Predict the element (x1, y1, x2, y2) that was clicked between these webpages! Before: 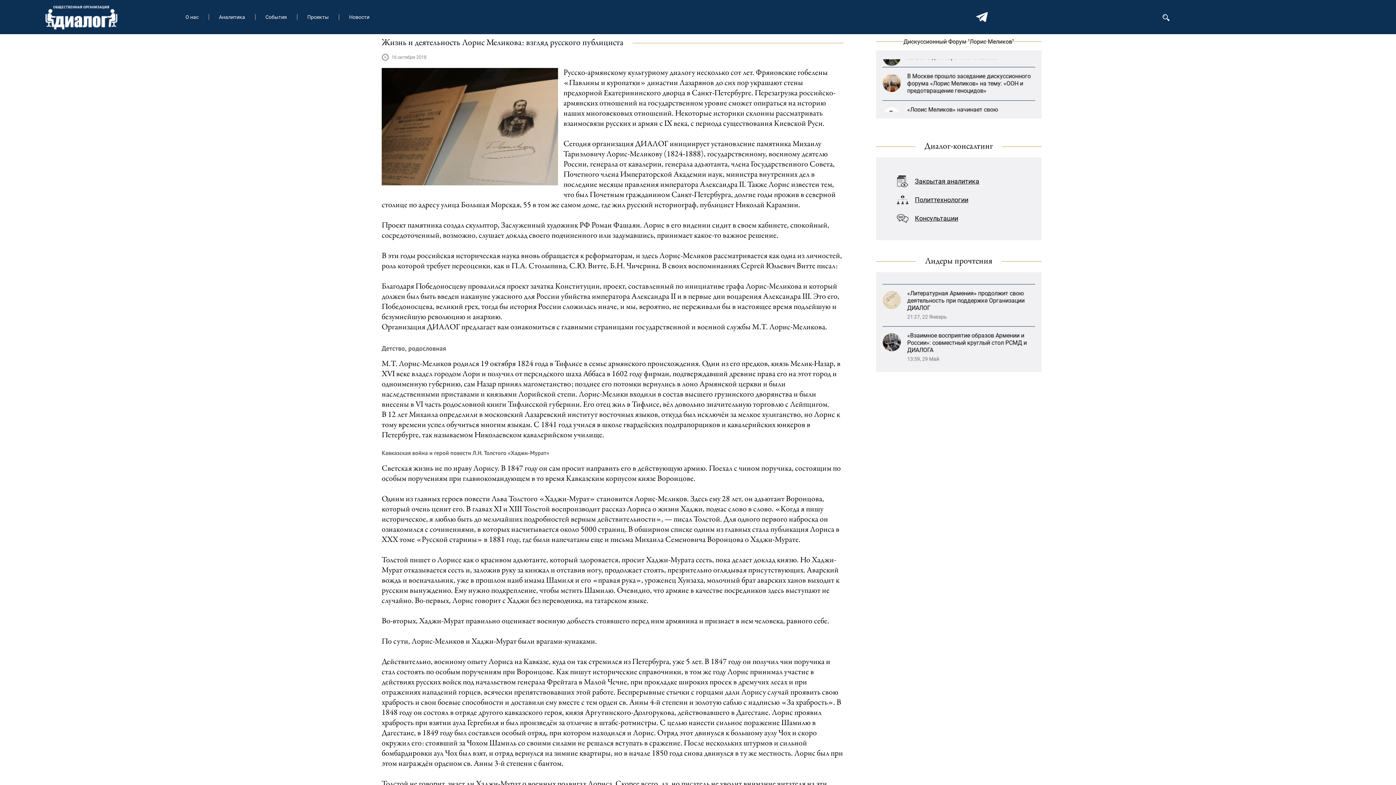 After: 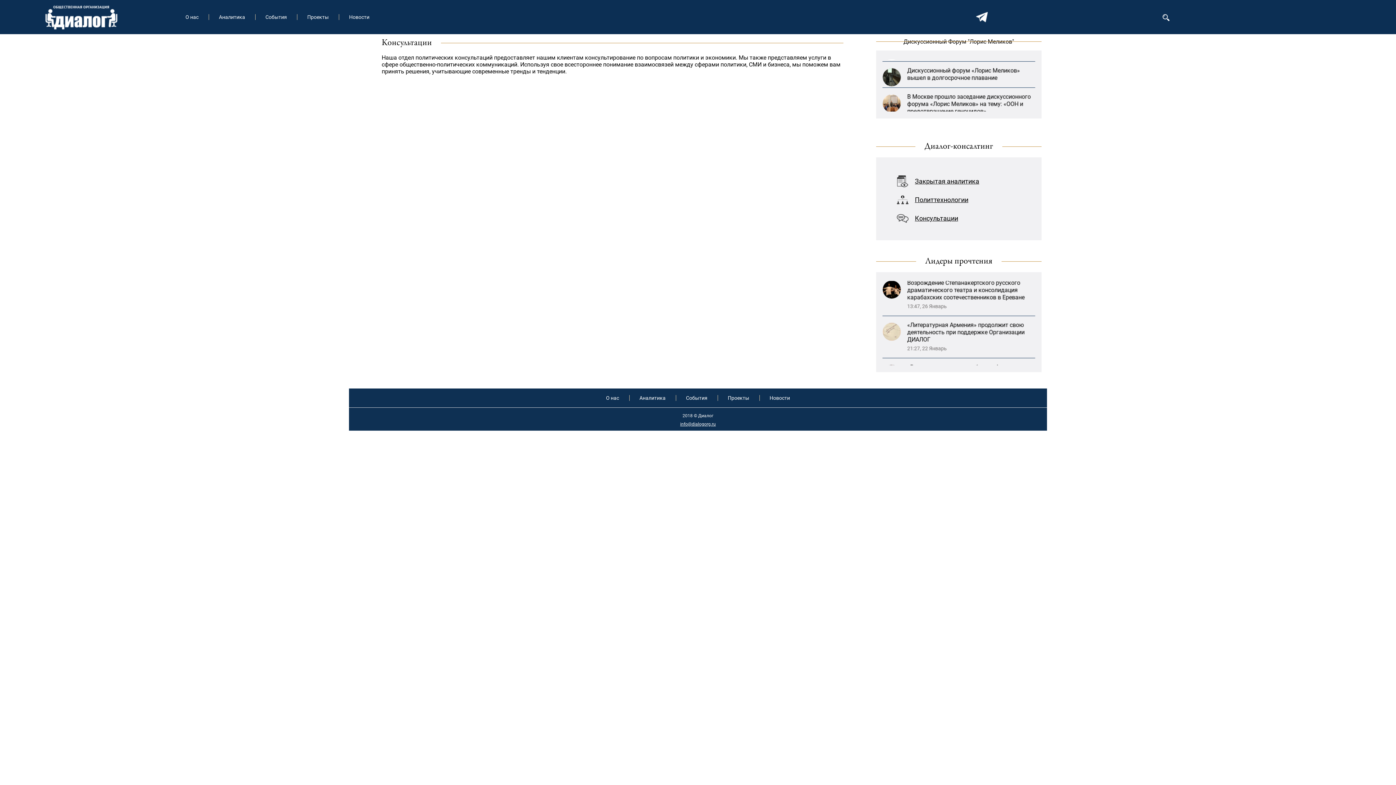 Action: bbox: (896, 210, 1035, 225) label: Консультации